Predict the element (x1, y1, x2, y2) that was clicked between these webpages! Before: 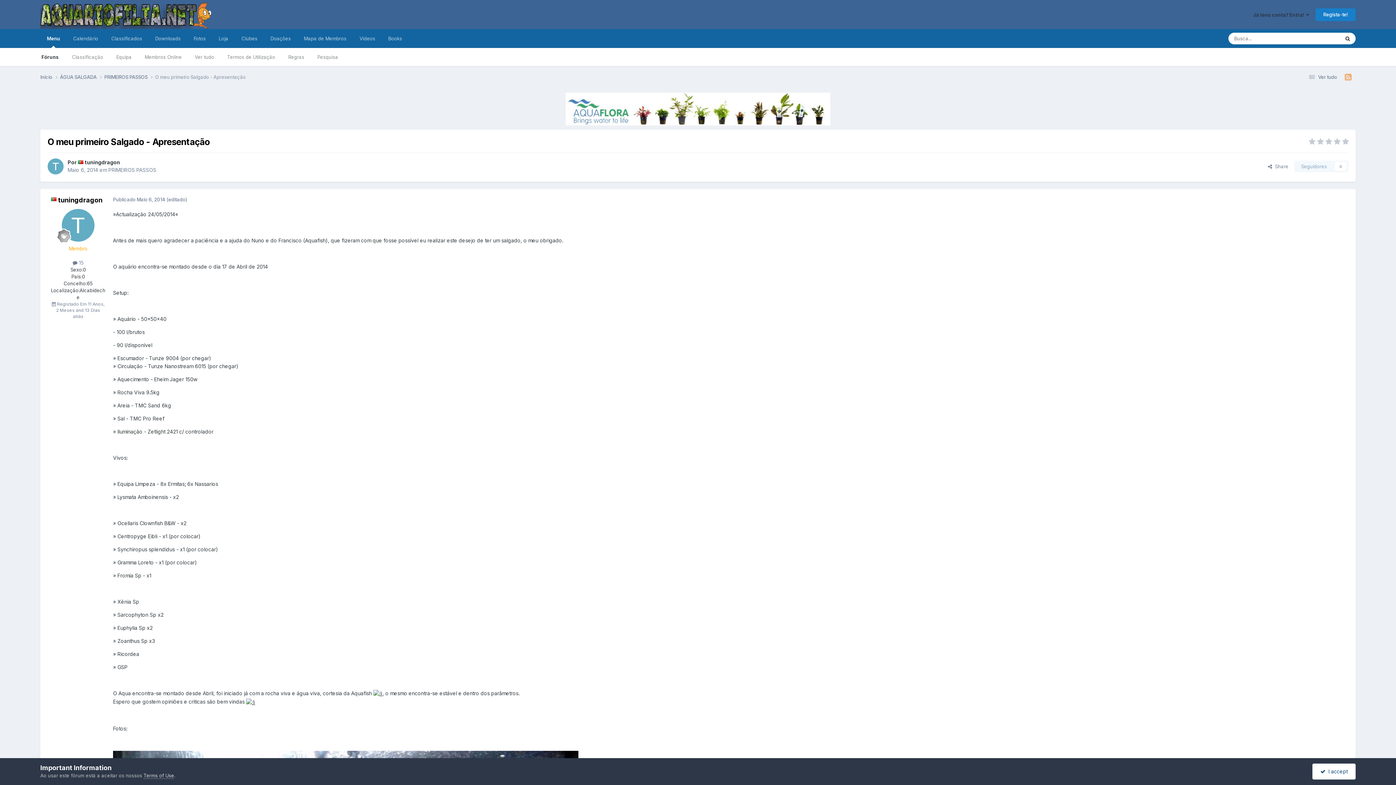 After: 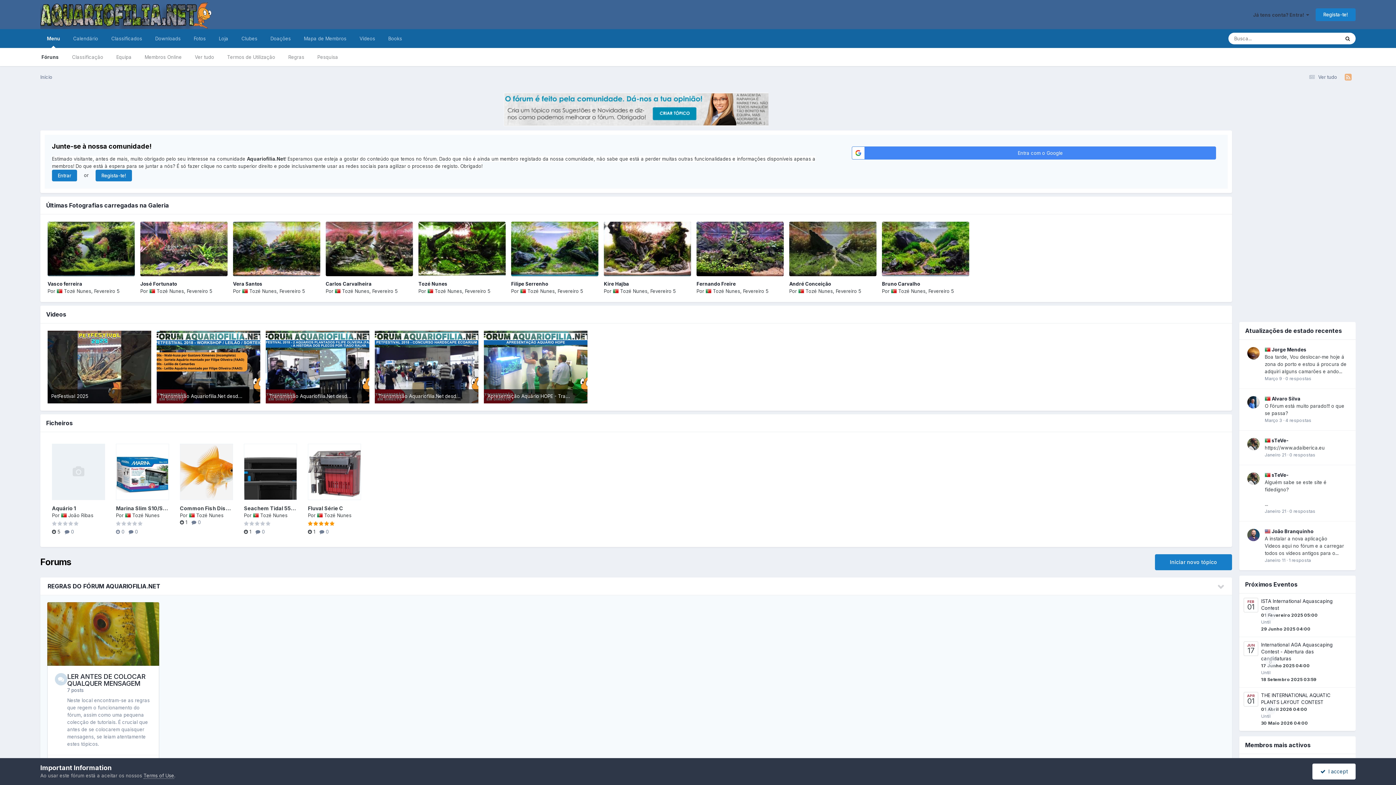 Action: bbox: (40, 0, 211, 29)